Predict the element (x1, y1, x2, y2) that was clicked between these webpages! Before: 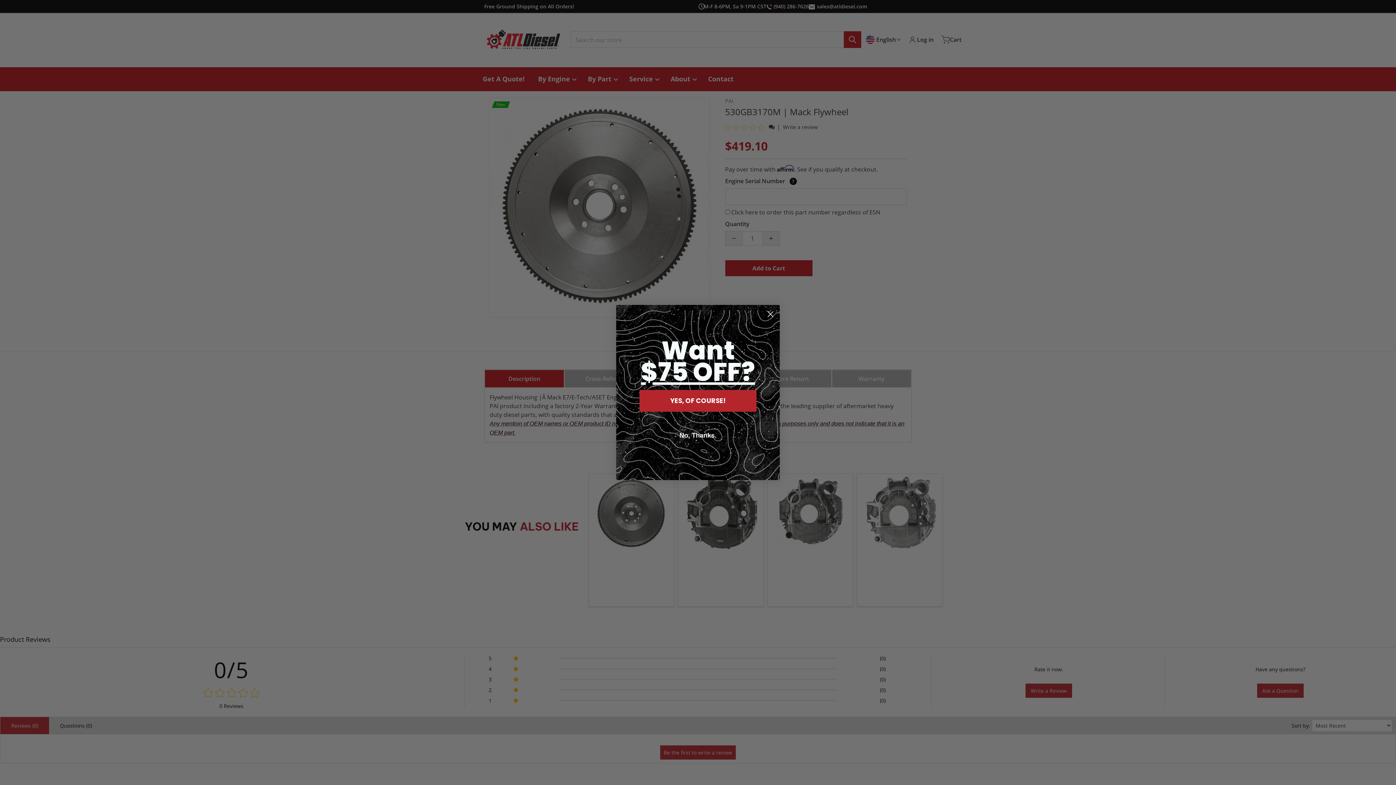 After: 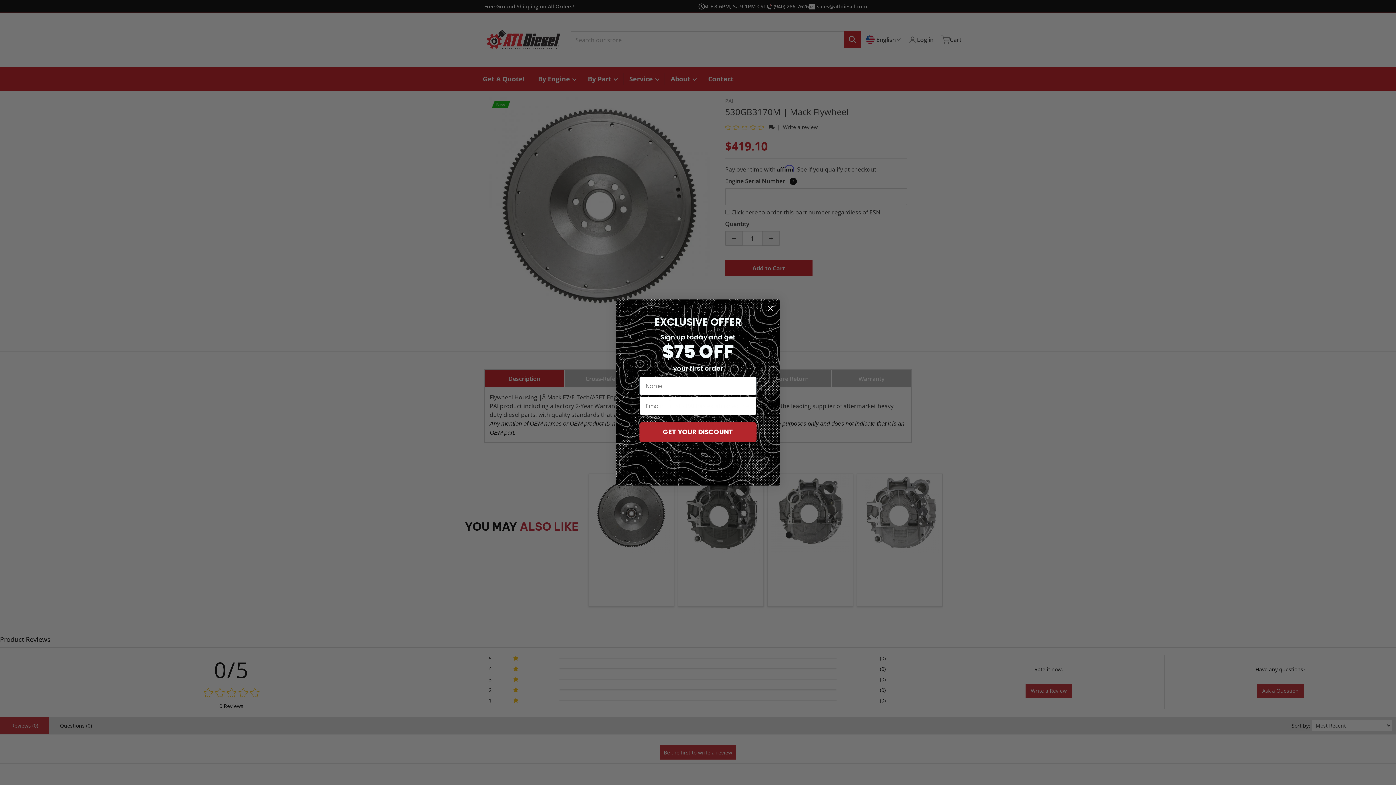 Action: bbox: (639, 390, 756, 412) label: YES, OF COURSE!